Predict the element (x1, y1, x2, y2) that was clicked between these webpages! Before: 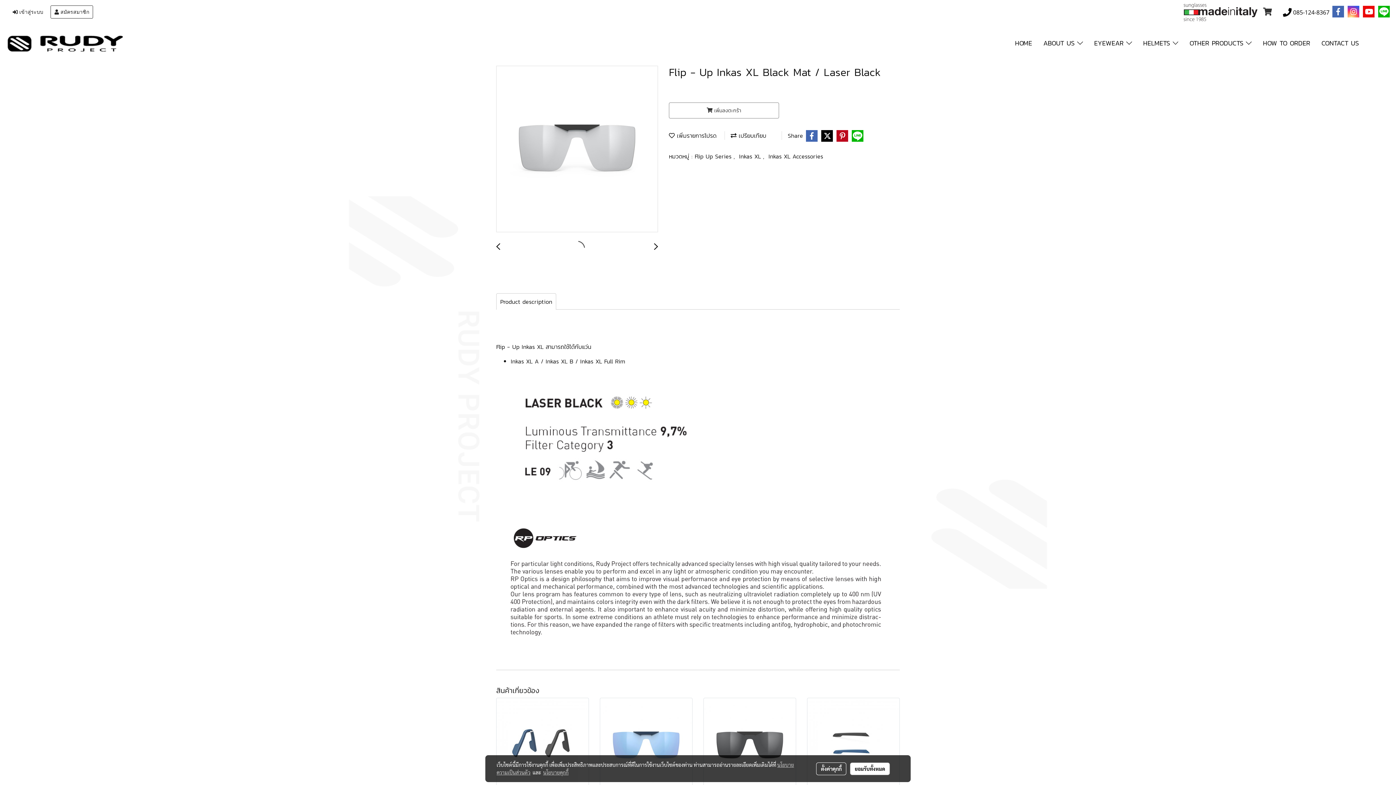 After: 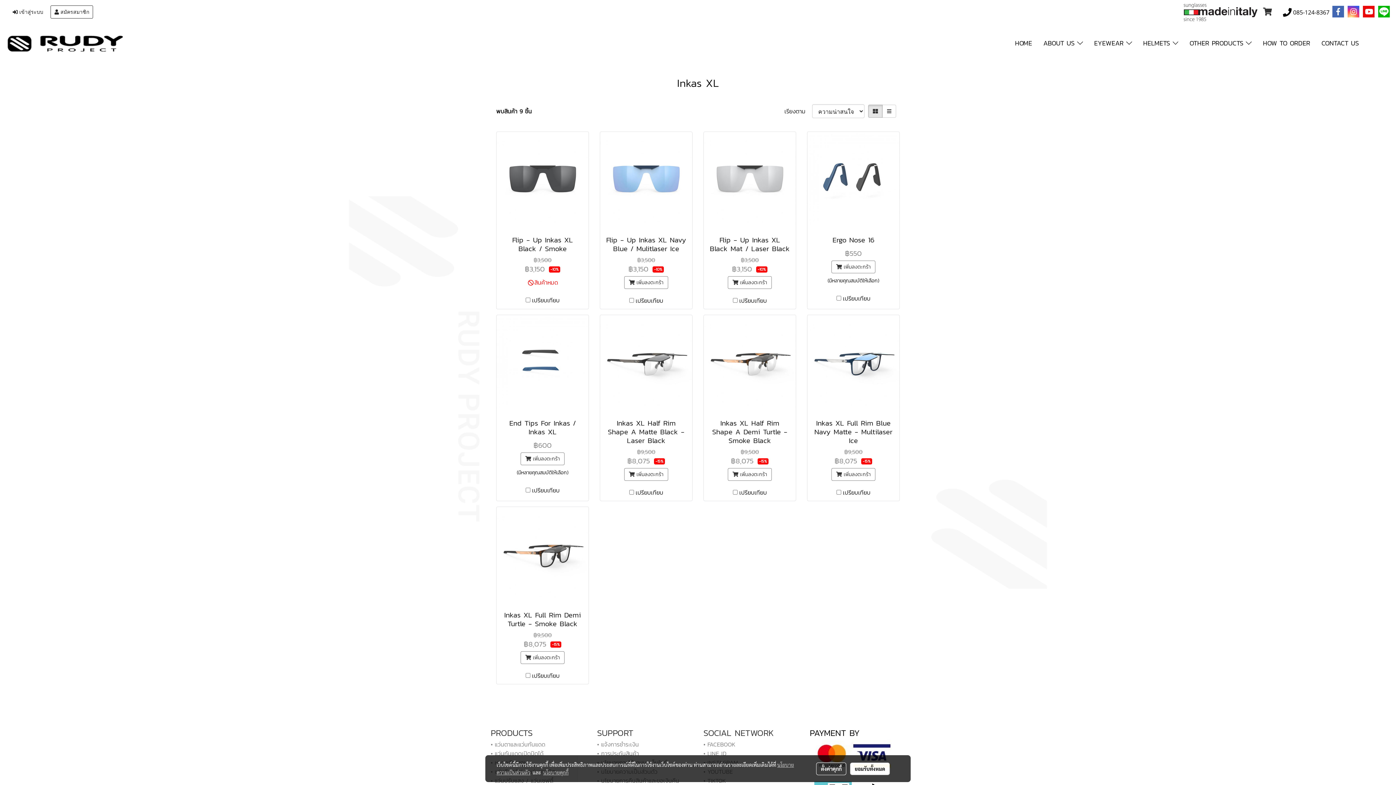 Action: bbox: (739, 151, 763, 160) label: Inkas XL 